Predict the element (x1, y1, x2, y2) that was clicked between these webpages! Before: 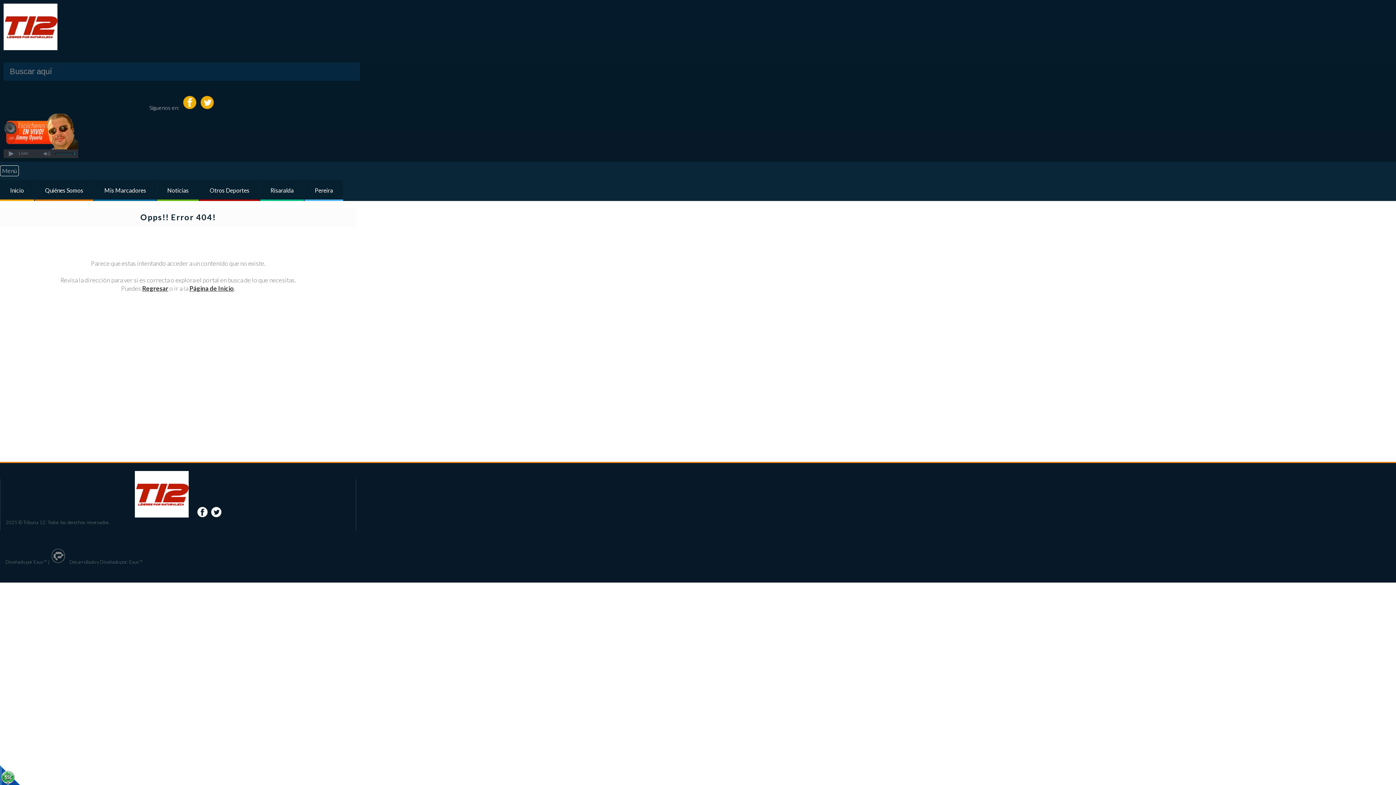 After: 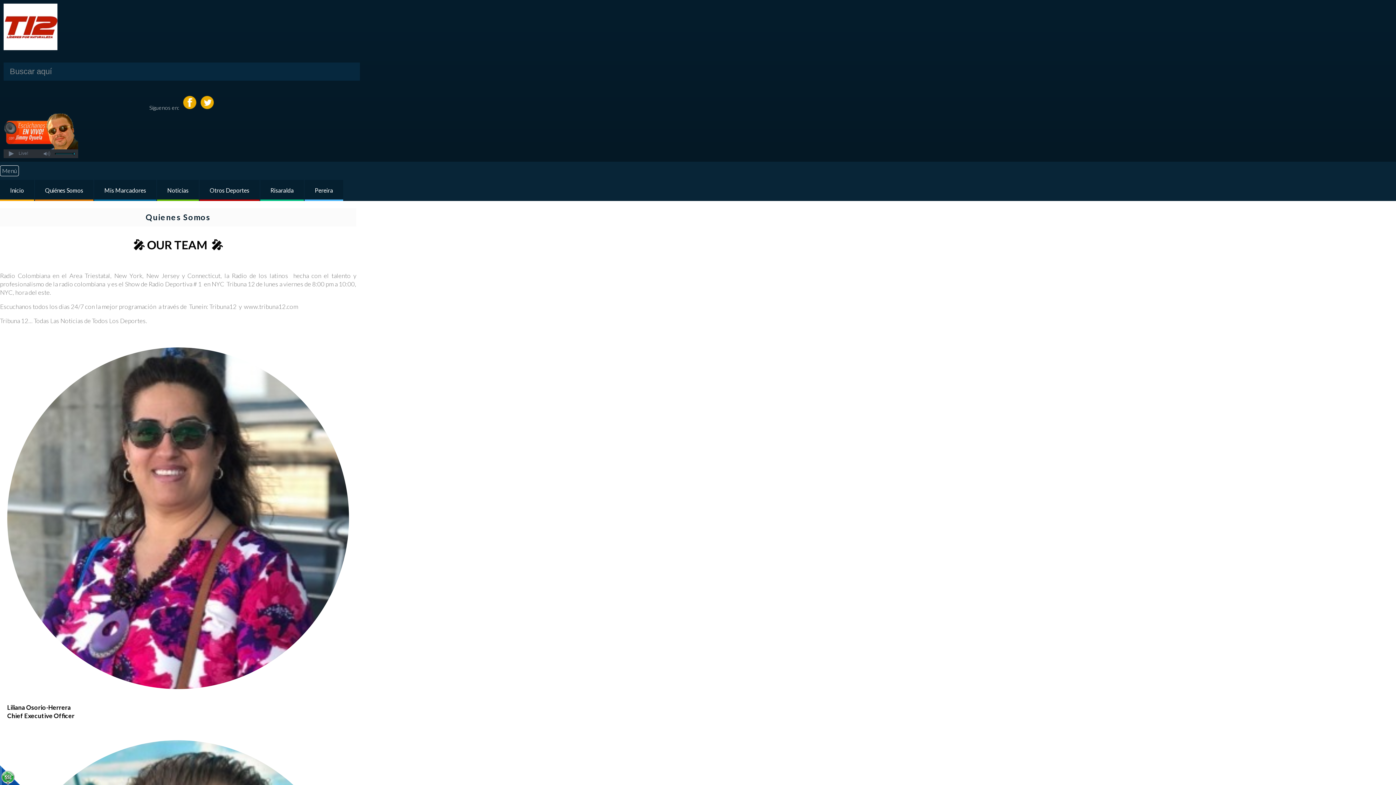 Action: bbox: (34, 180, 93, 201) label: Quiénes Somos